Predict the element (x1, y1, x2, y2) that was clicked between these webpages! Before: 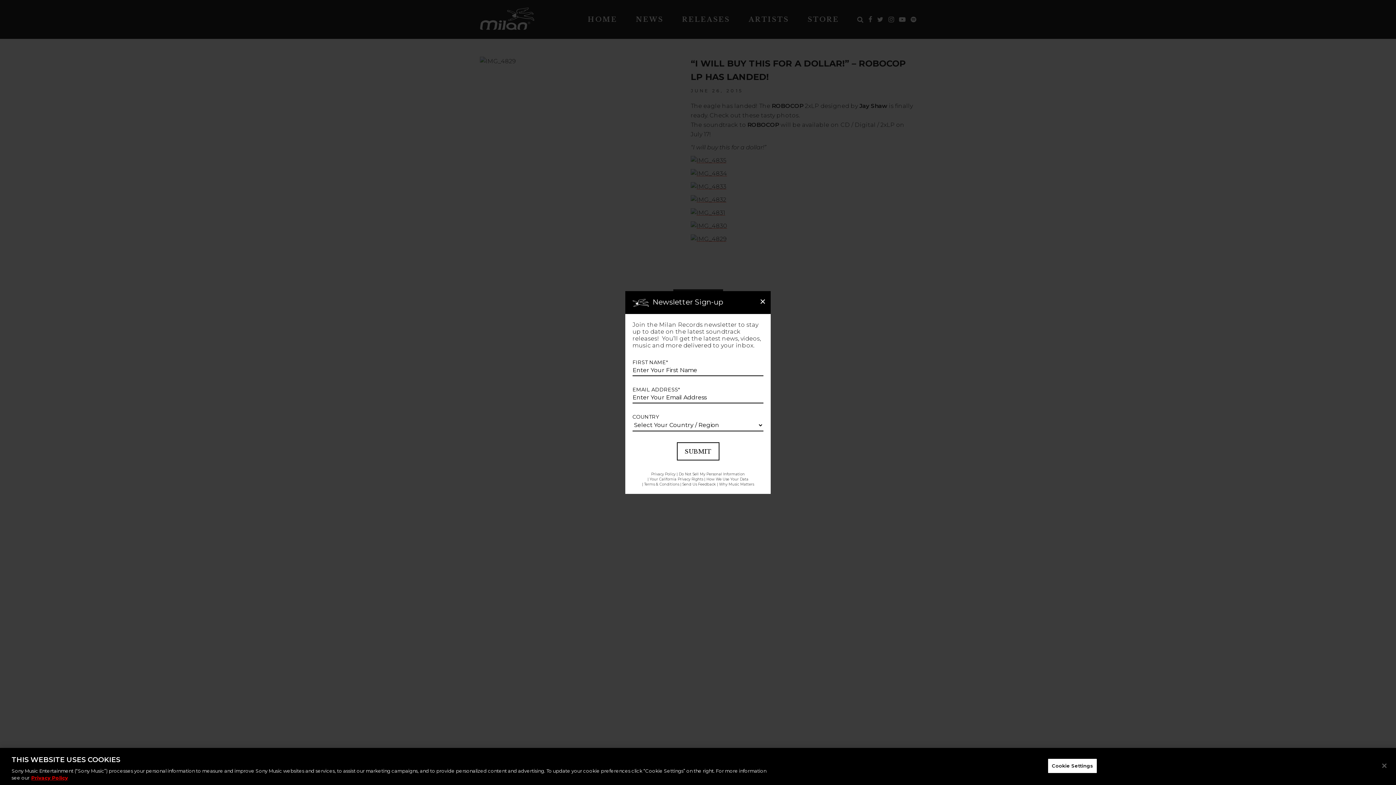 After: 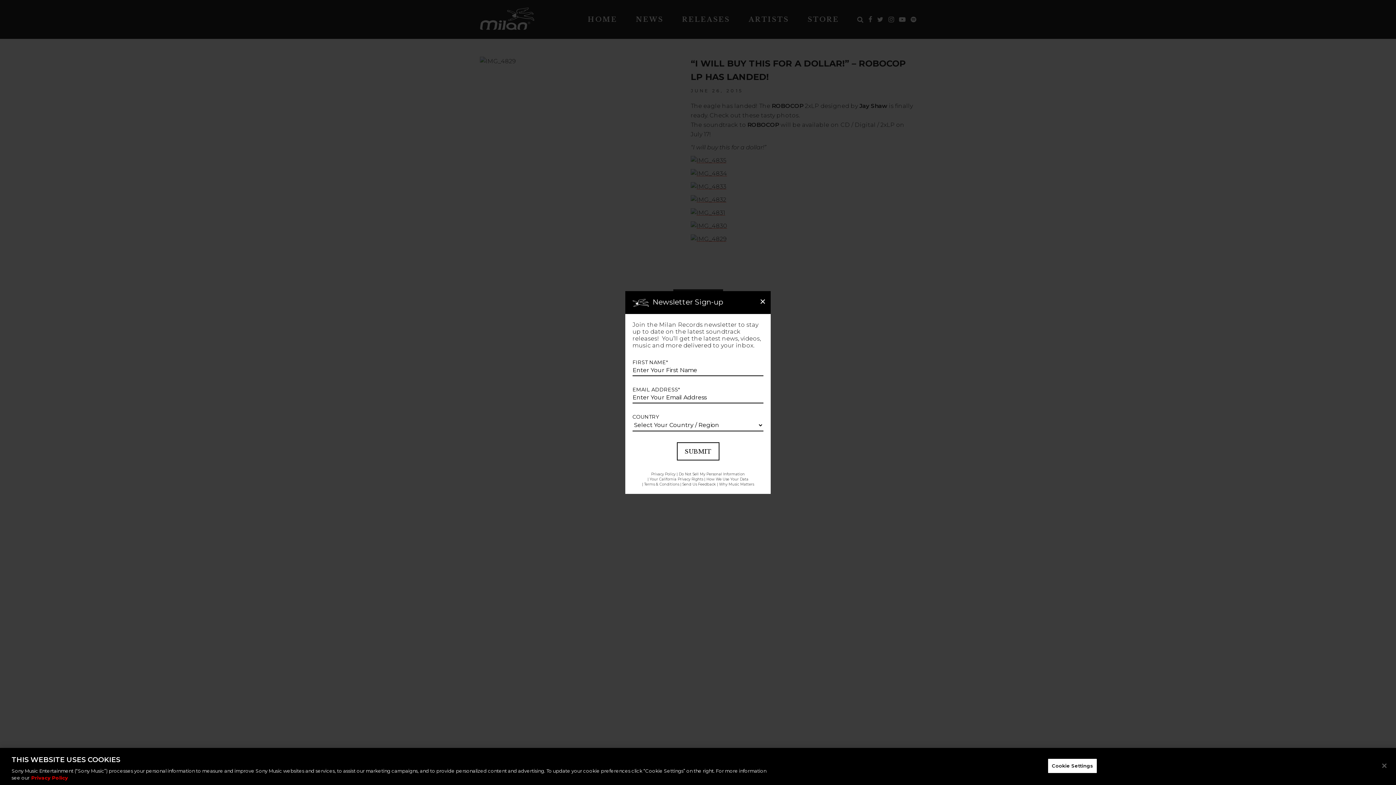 Action: label: More information about your privacy, opens in a new tab bbox: (31, 775, 68, 781)